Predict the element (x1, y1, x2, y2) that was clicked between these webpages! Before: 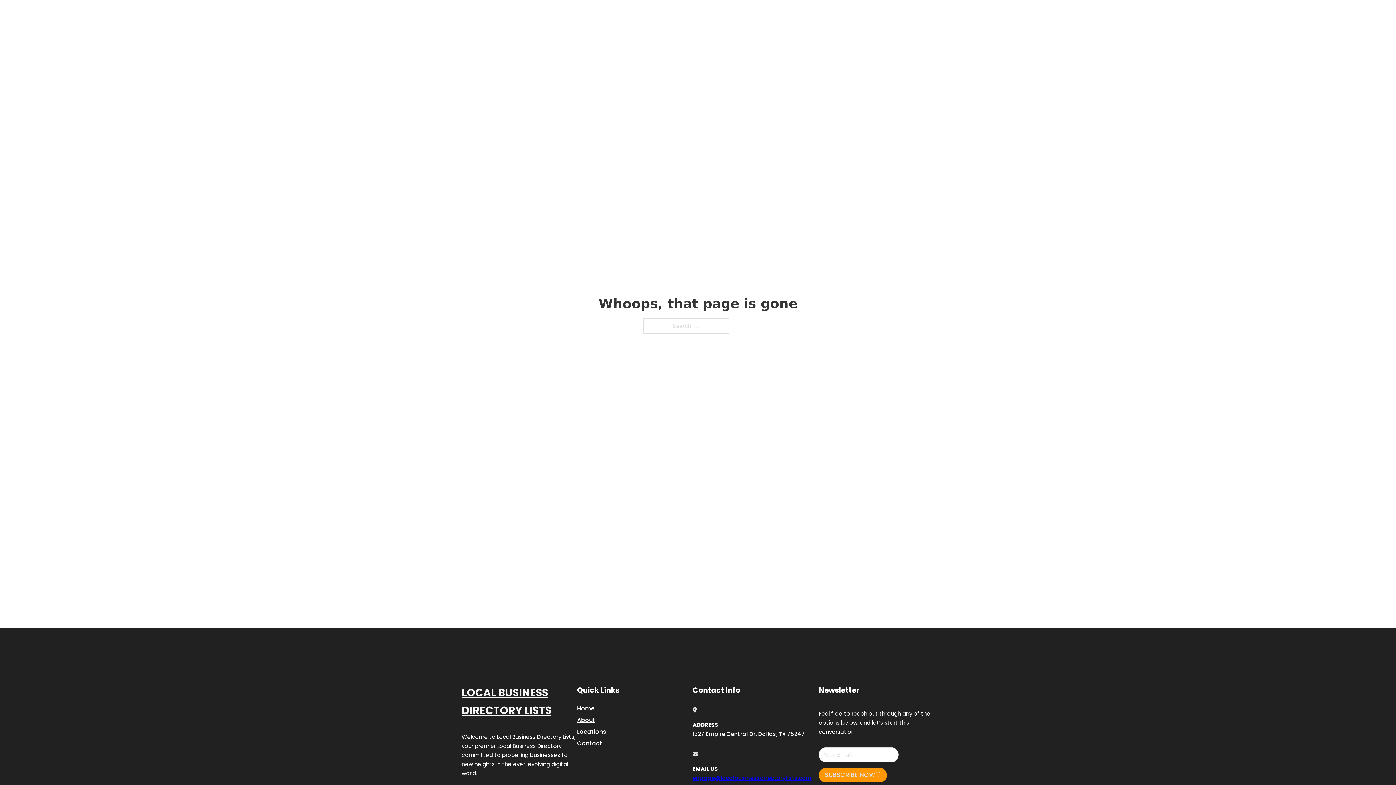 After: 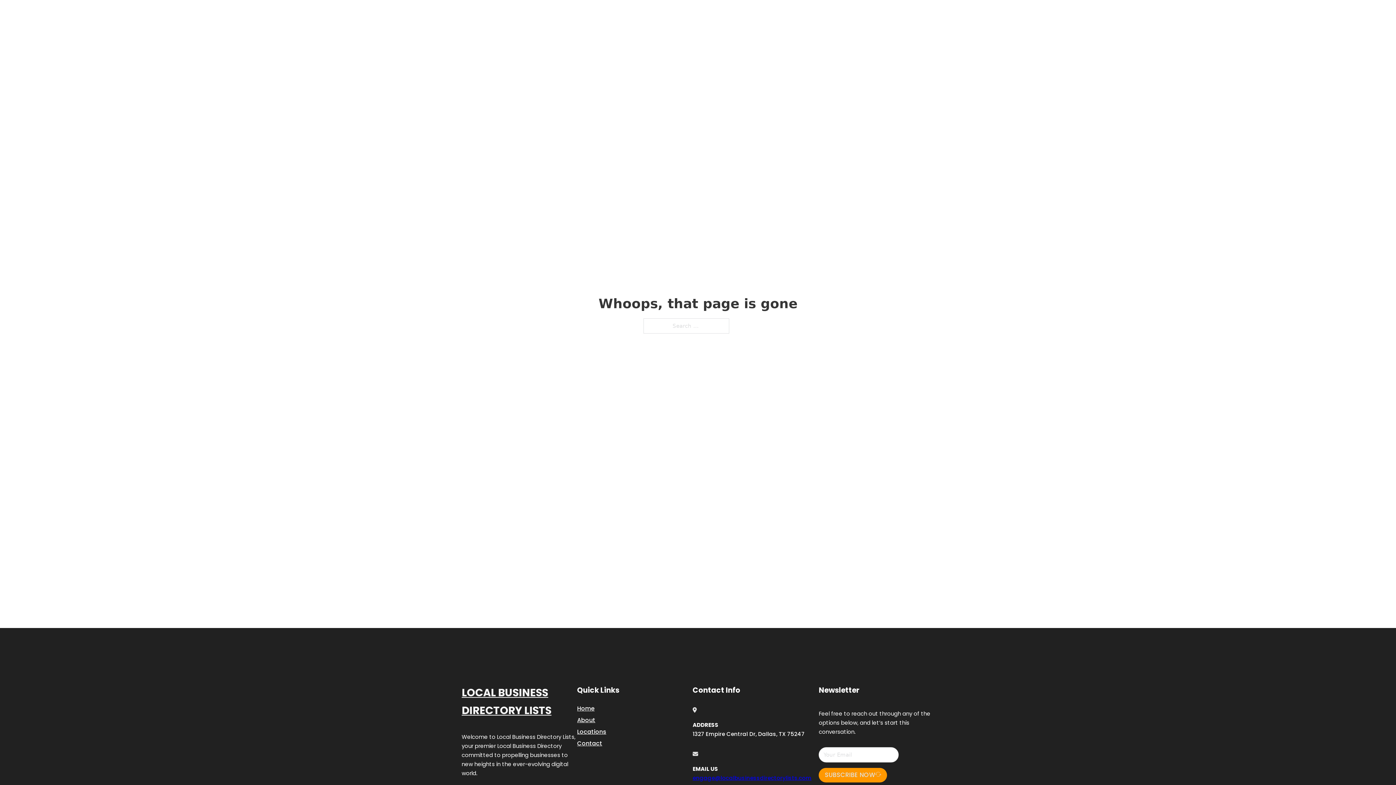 Action: label: engage@localbusinessdirectorylists.com bbox: (692, 774, 811, 782)